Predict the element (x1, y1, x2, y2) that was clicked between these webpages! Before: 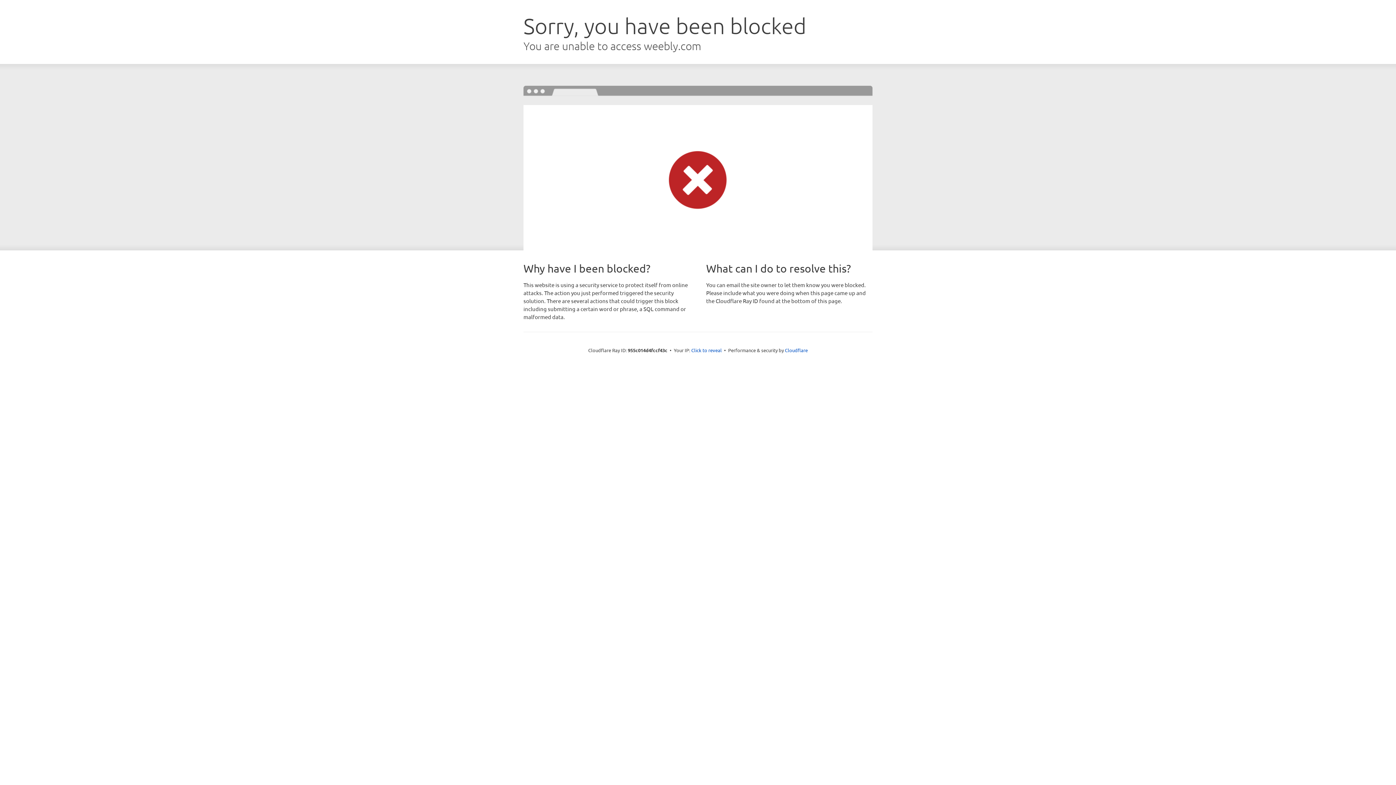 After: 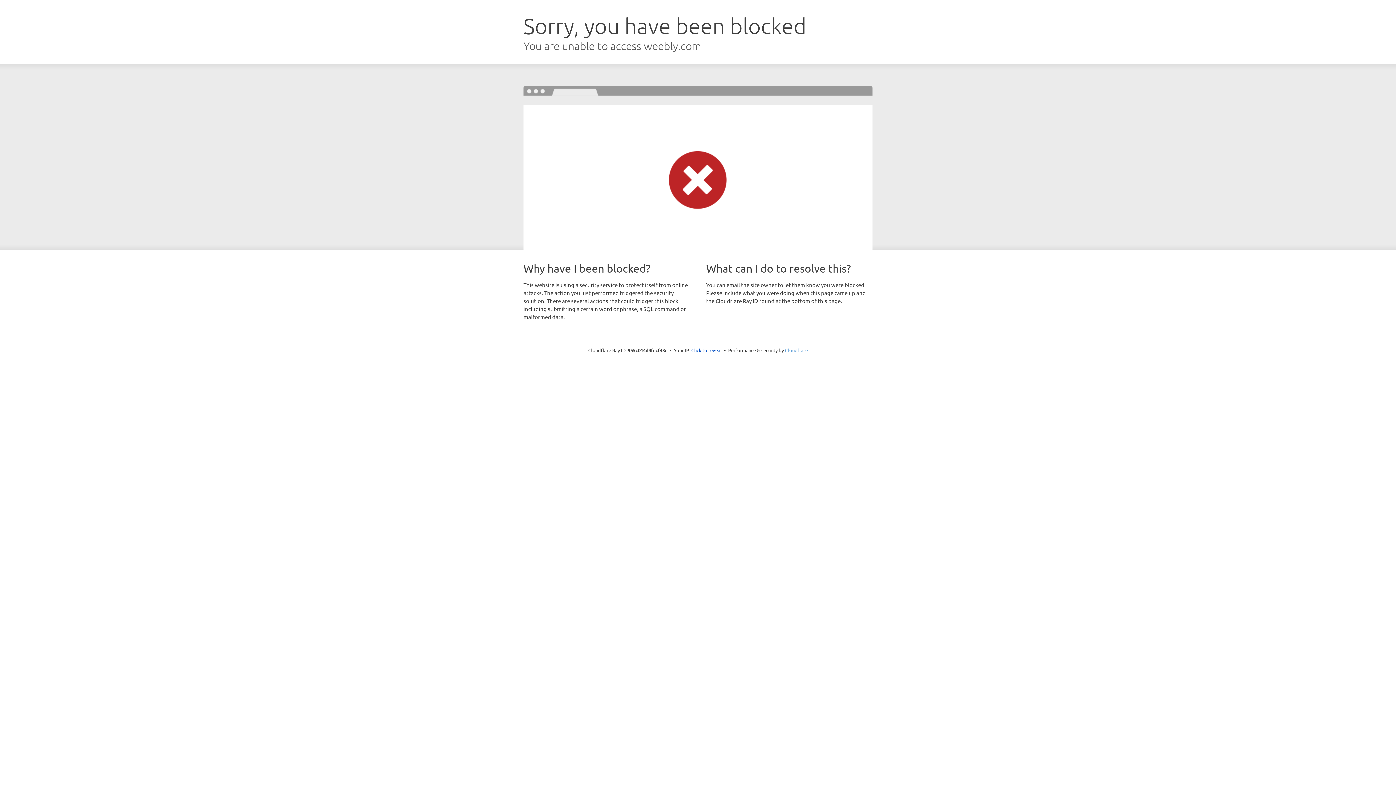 Action: label: Cloudflare bbox: (785, 347, 808, 353)